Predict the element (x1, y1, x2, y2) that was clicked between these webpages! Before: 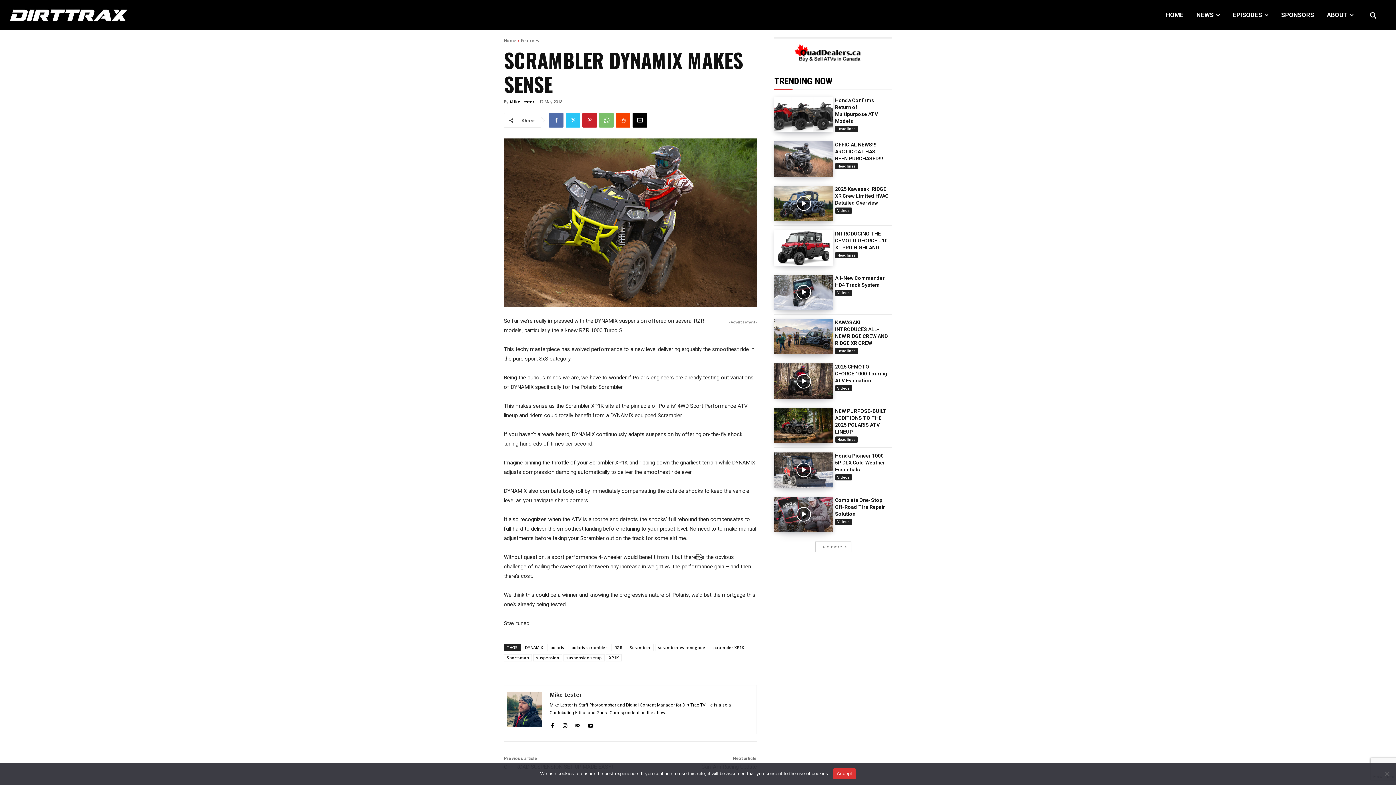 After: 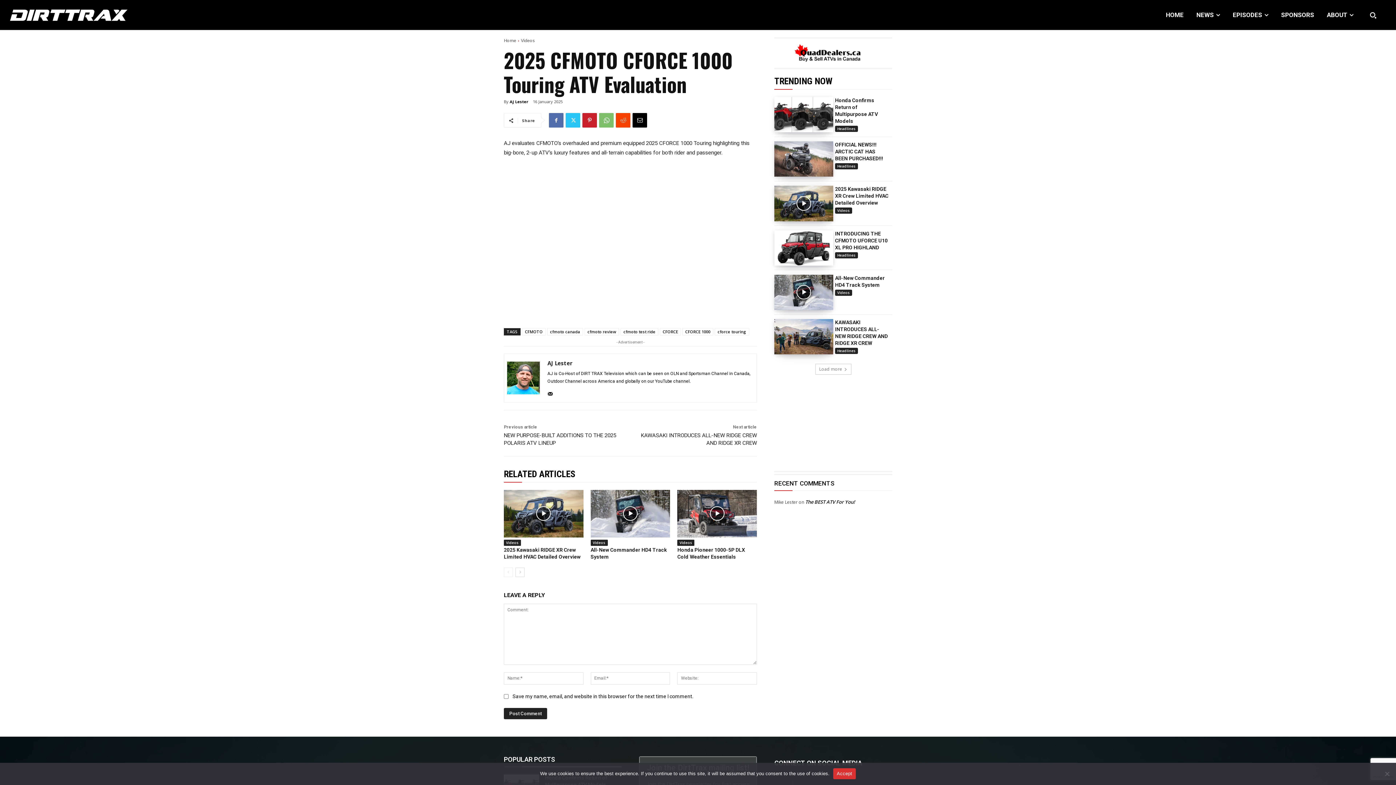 Action: label: 2025 CFMOTO CFORCE 1000 Touring ATV Evaluation bbox: (835, 364, 887, 383)